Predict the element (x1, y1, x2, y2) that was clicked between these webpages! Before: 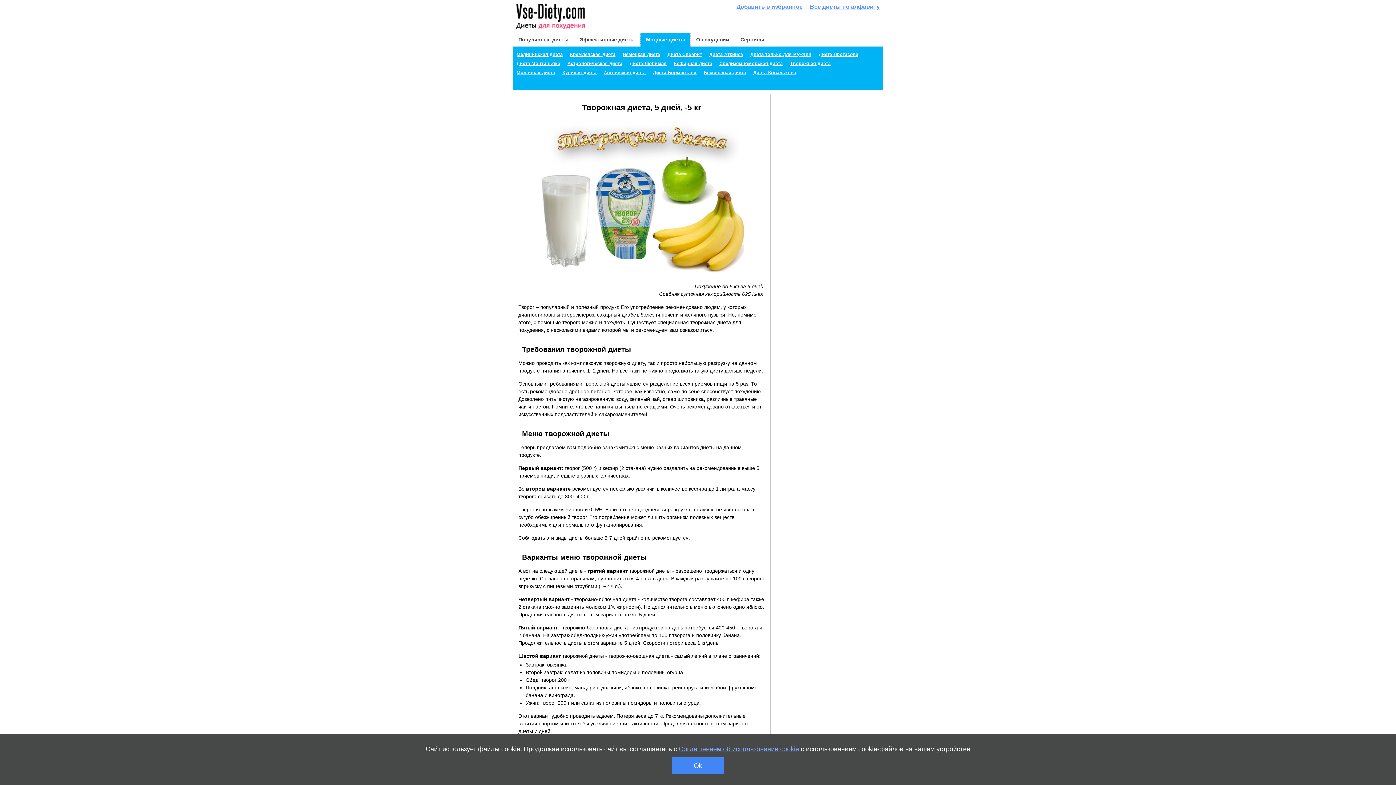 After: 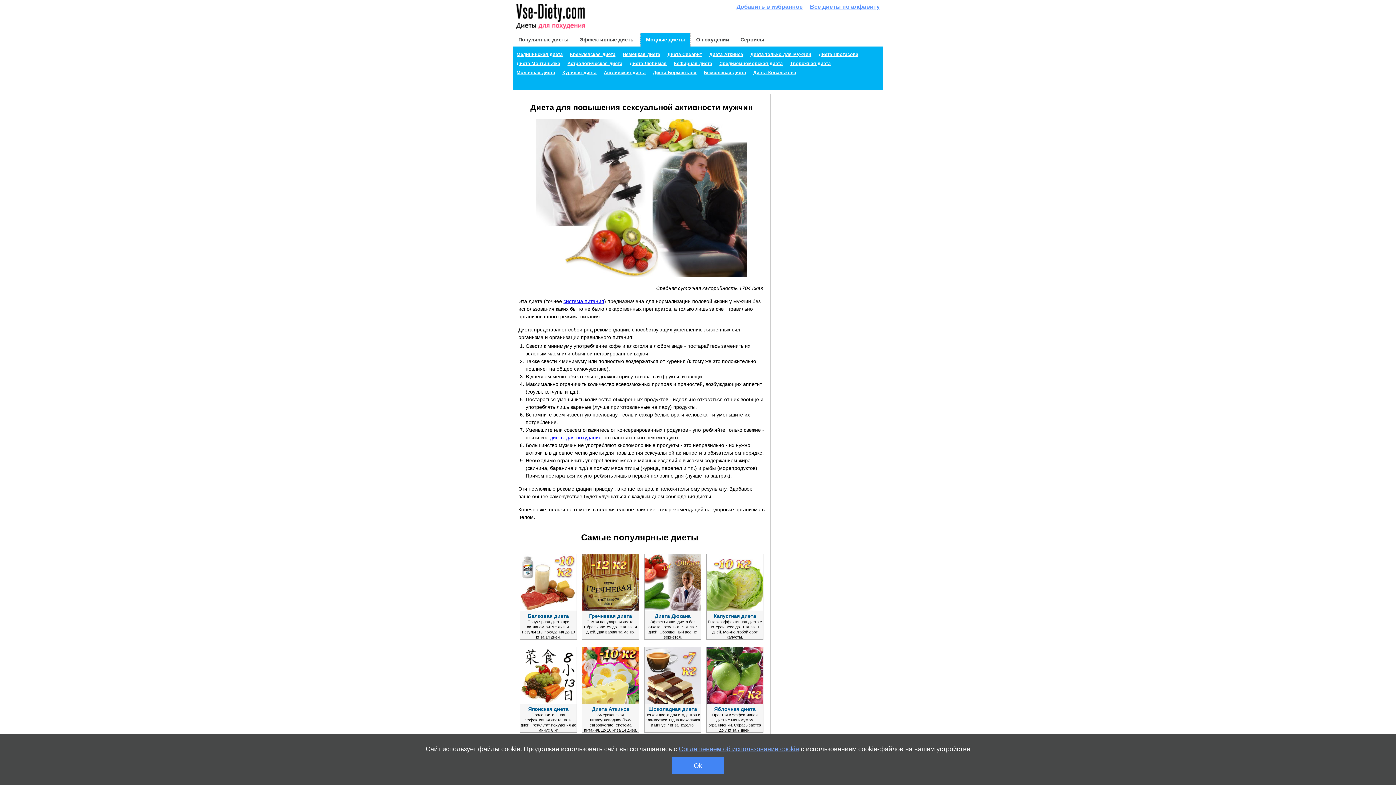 Action: bbox: (750, 50, 811, 59) label: Диета только для мужчин